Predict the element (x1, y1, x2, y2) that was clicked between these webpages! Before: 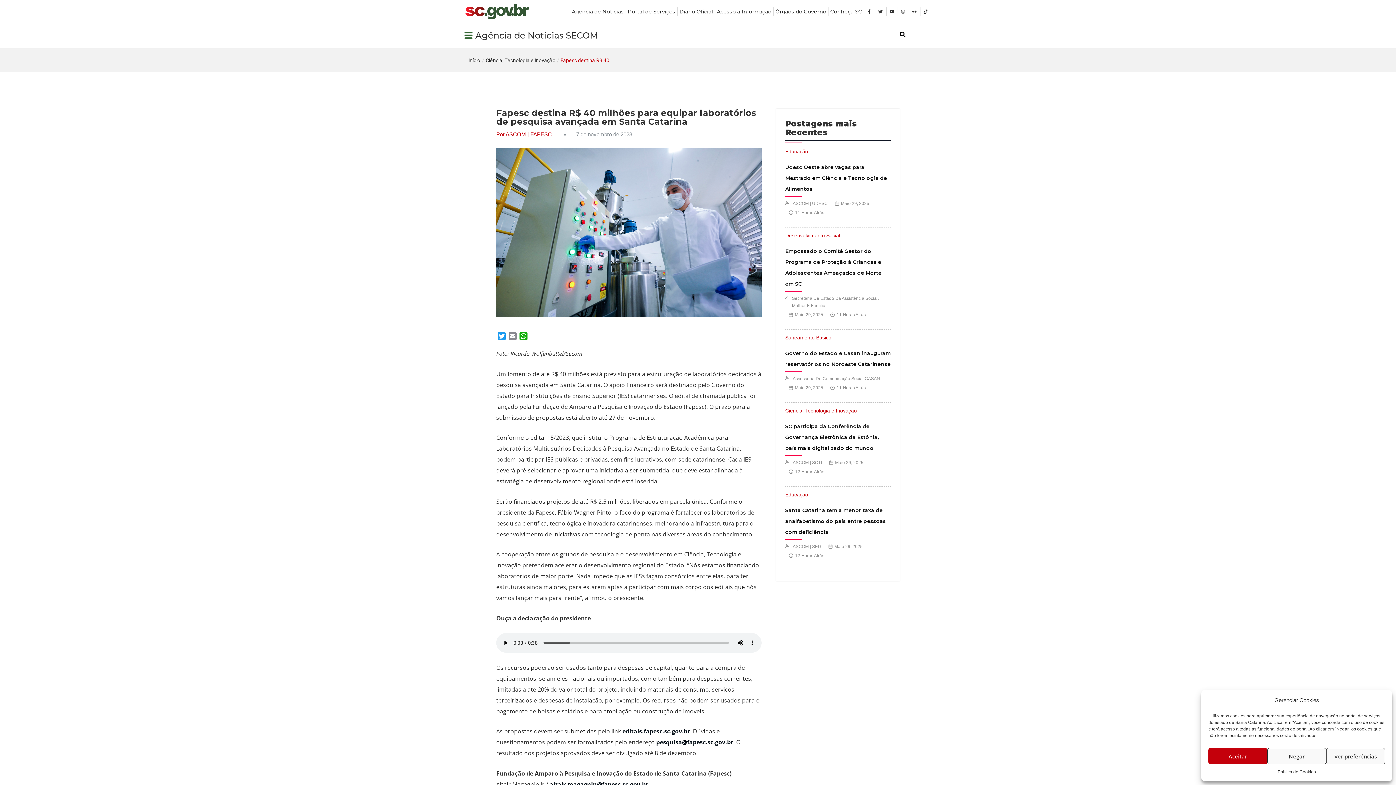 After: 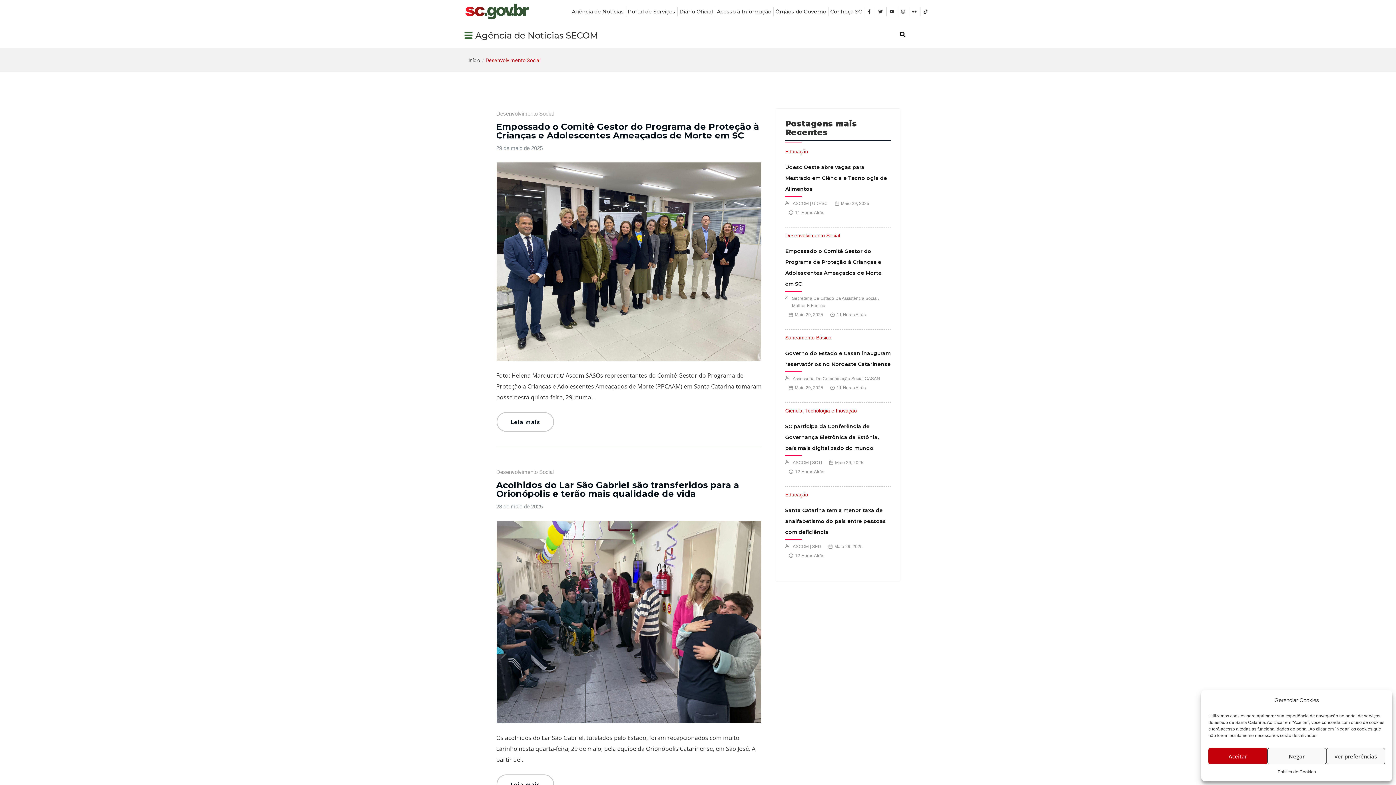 Action: label: Desenvolvimento Social bbox: (785, 231, 840, 240)